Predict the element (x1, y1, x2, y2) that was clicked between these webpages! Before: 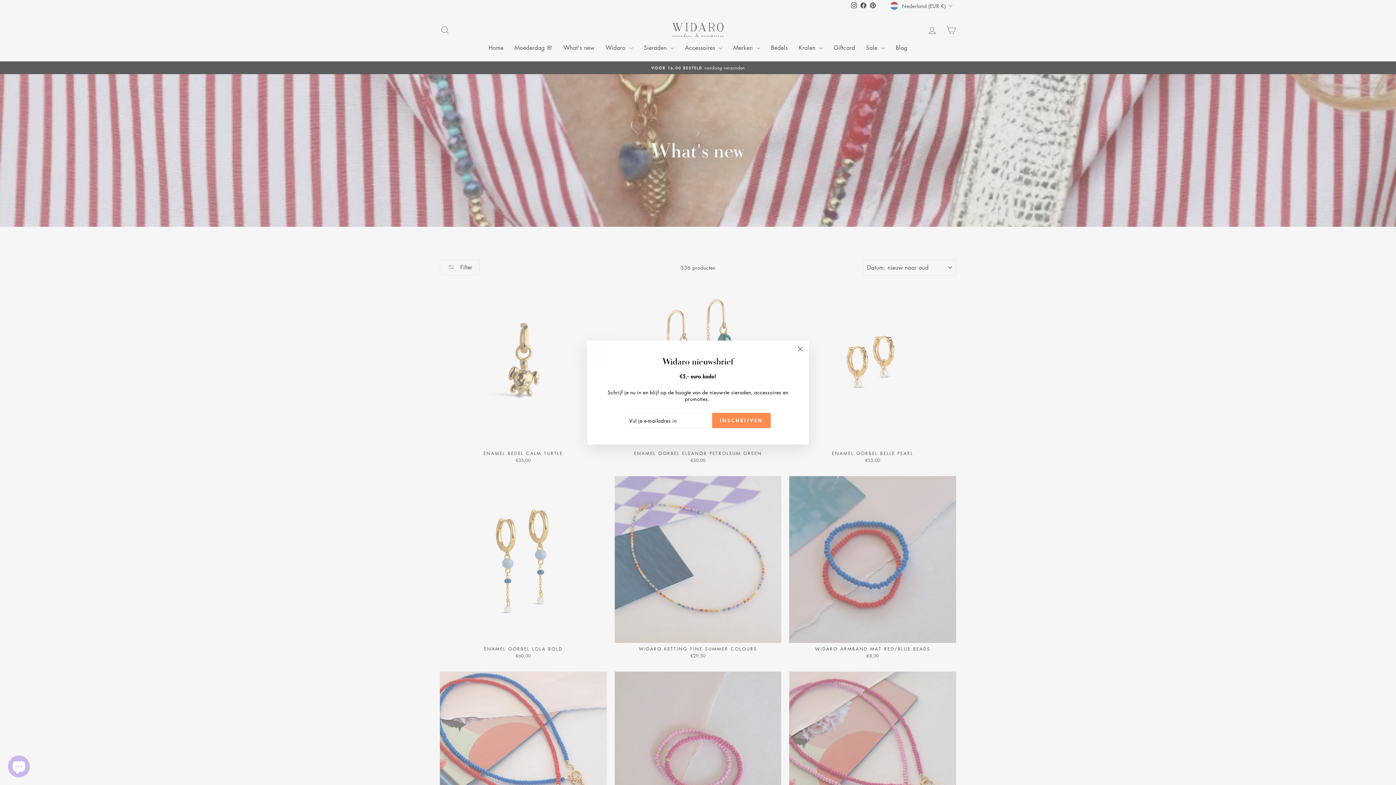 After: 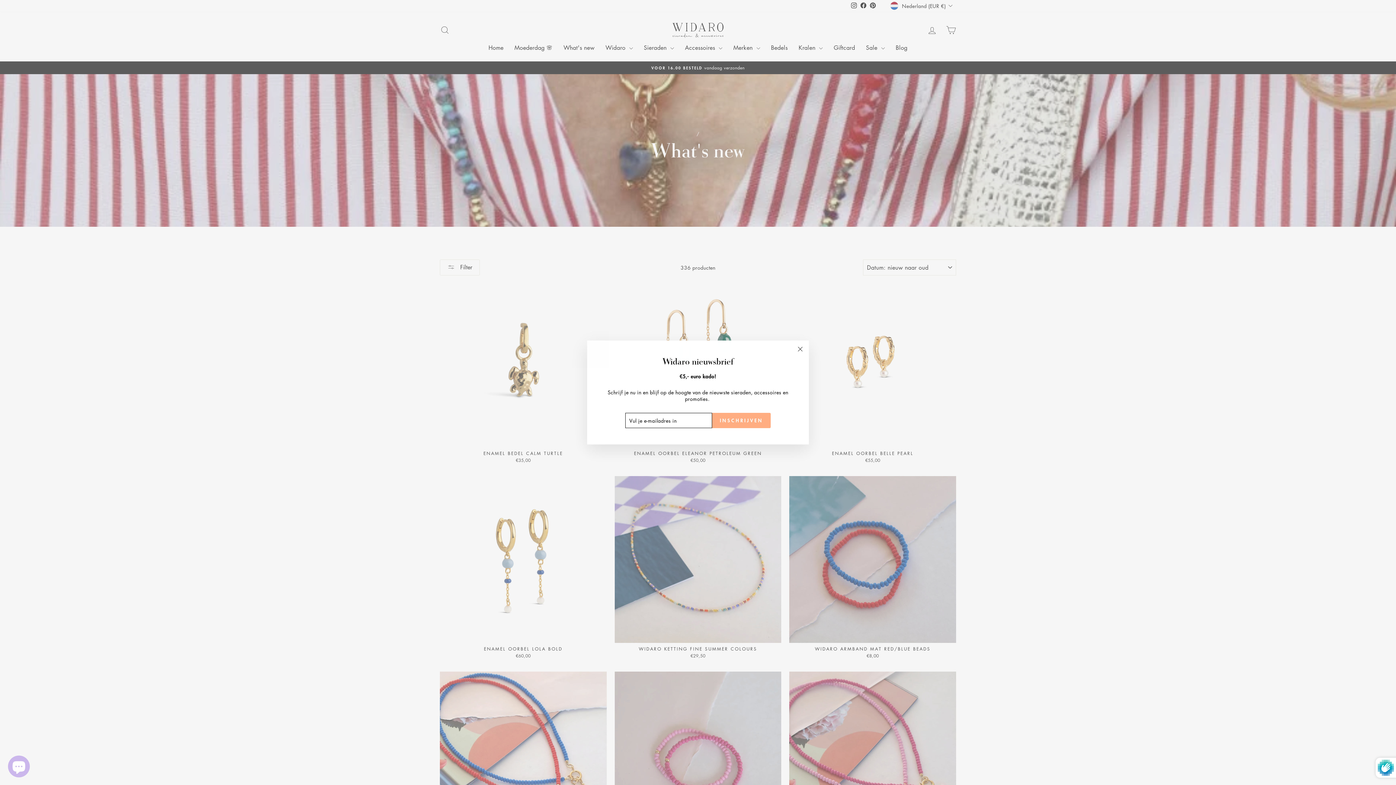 Action: label: INSCHRIJVEN bbox: (712, 413, 770, 428)